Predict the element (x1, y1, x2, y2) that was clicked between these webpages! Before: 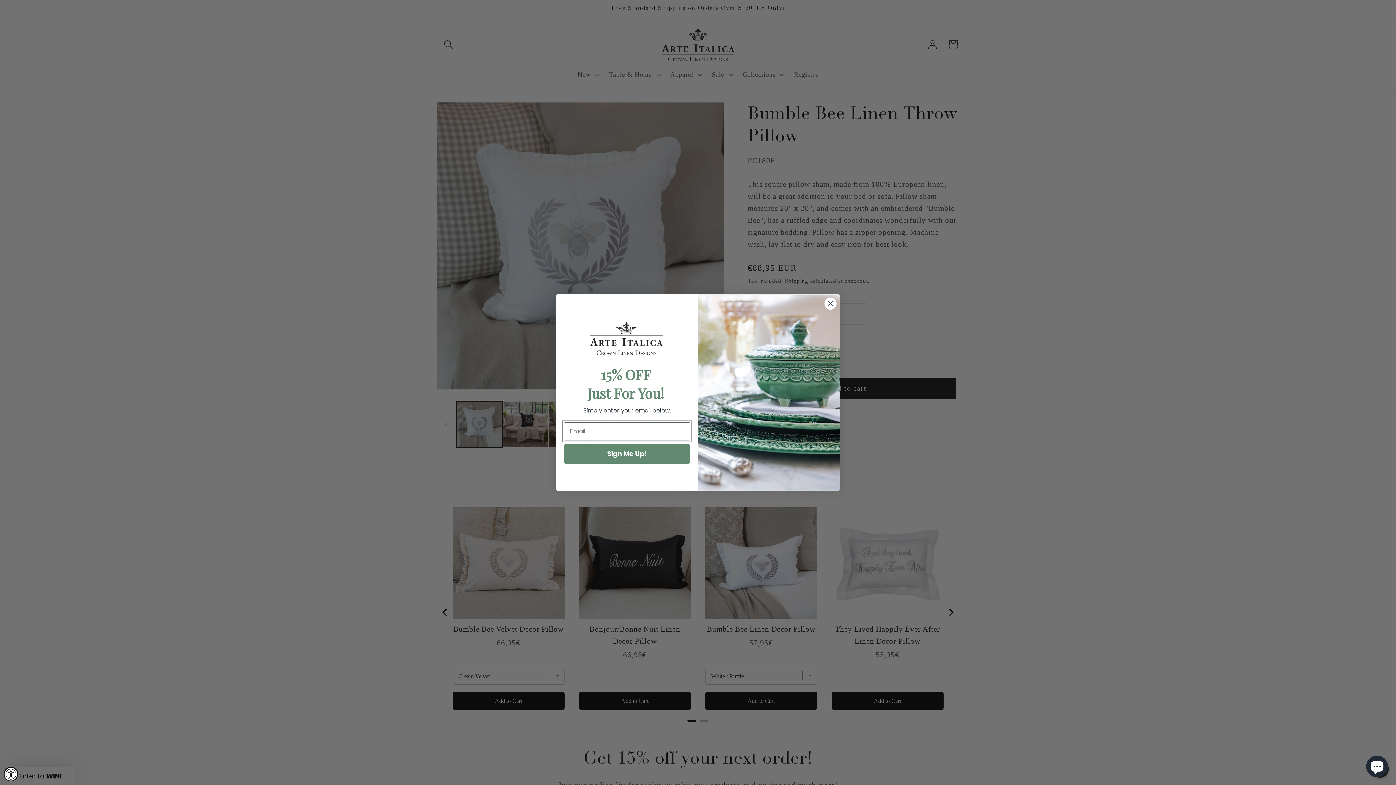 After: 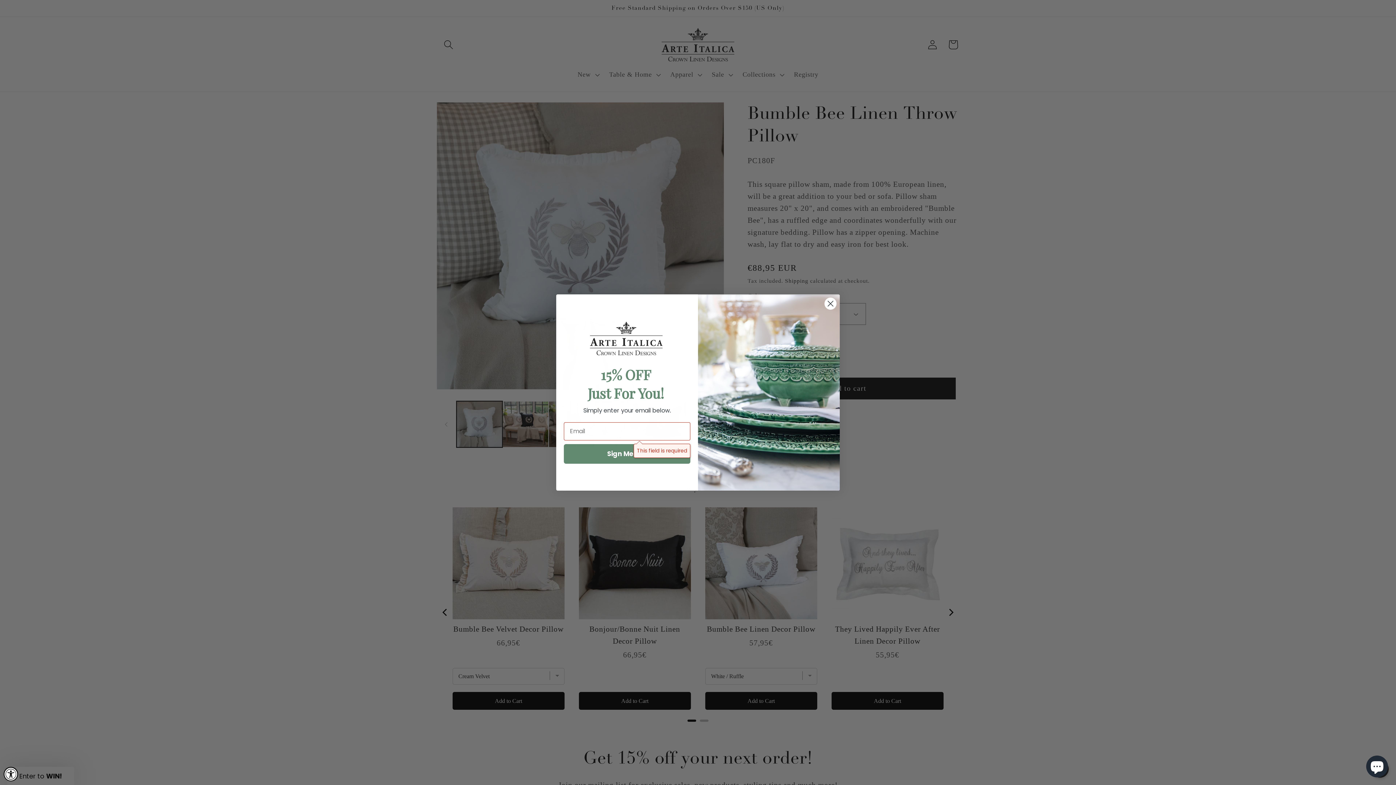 Action: label: Sign Me Up! bbox: (564, 444, 690, 463)